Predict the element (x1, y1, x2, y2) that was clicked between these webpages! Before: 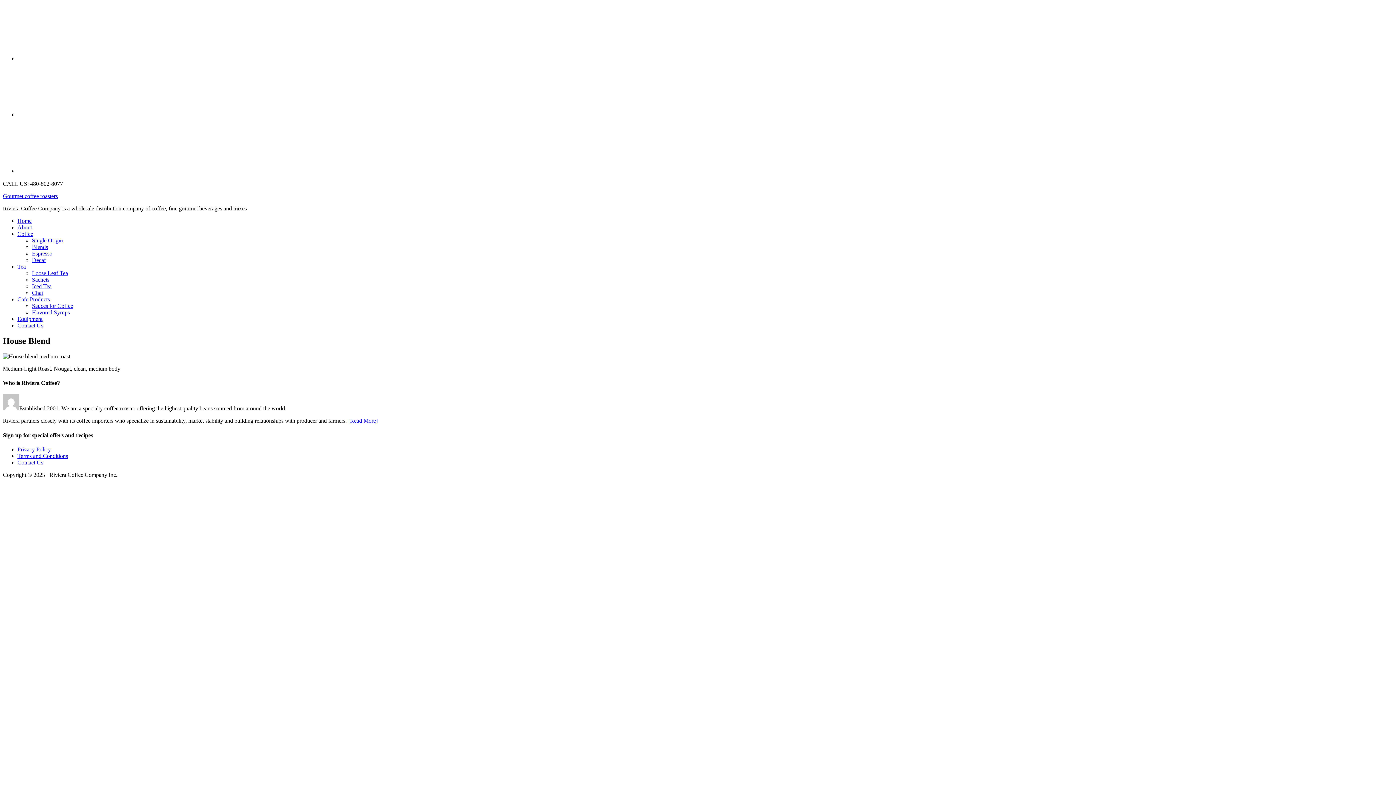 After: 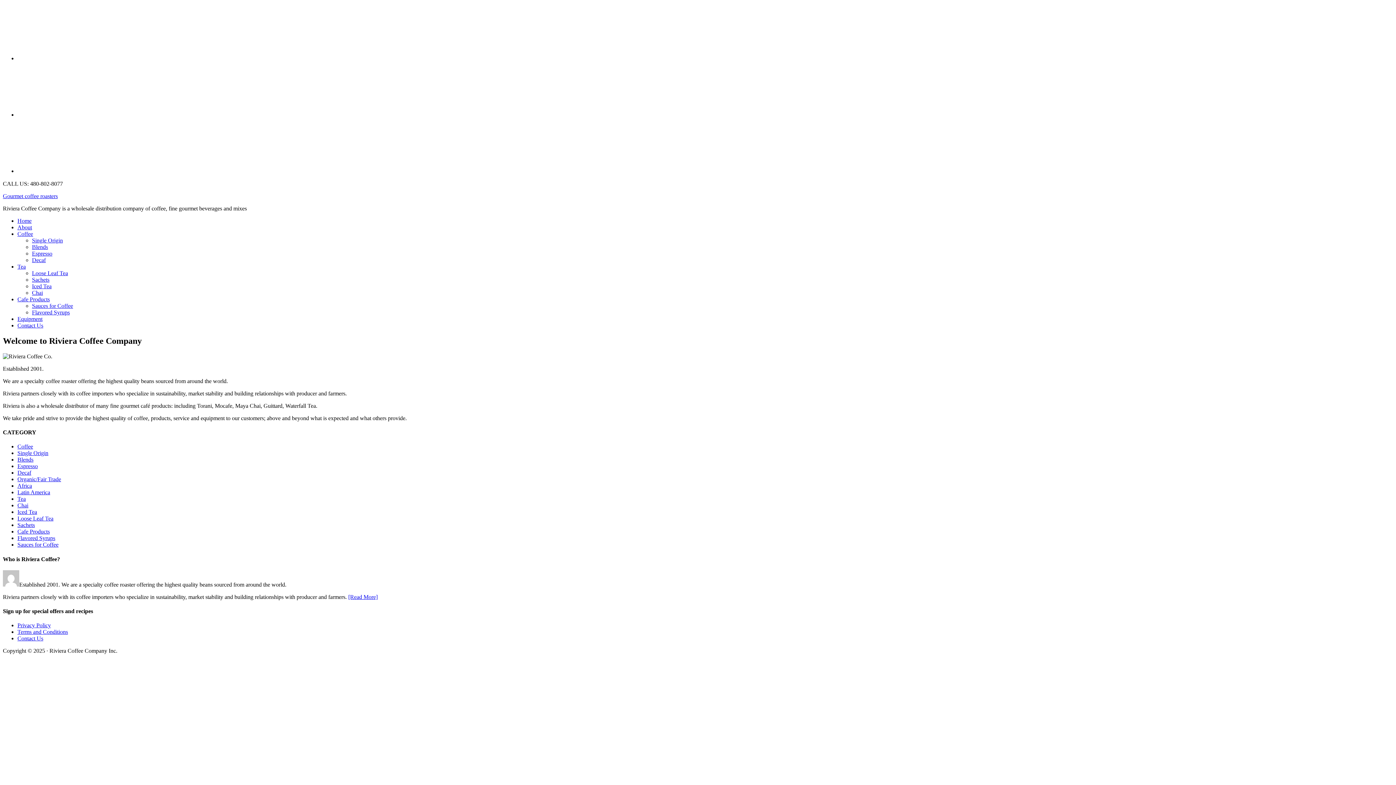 Action: bbox: (348, 417, 377, 424) label: [Read More]